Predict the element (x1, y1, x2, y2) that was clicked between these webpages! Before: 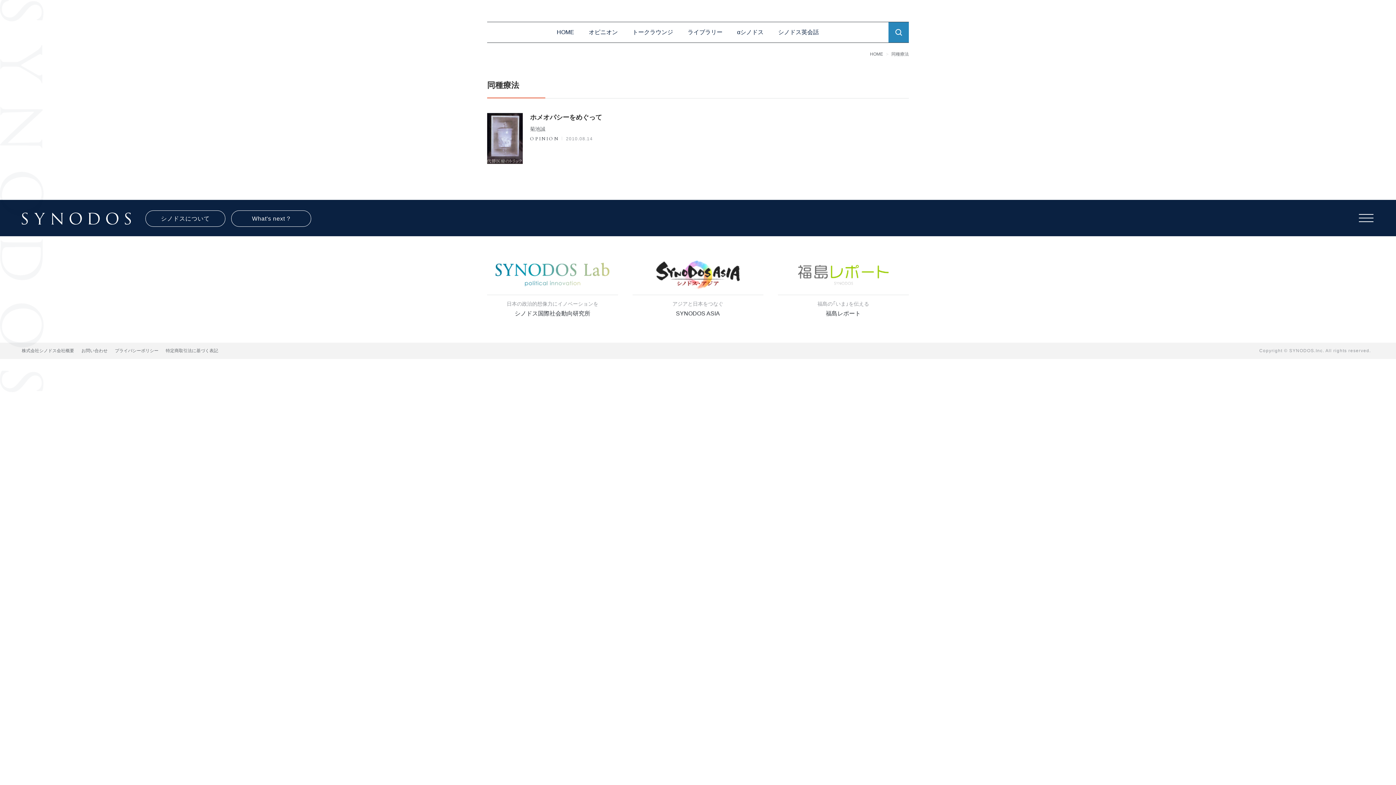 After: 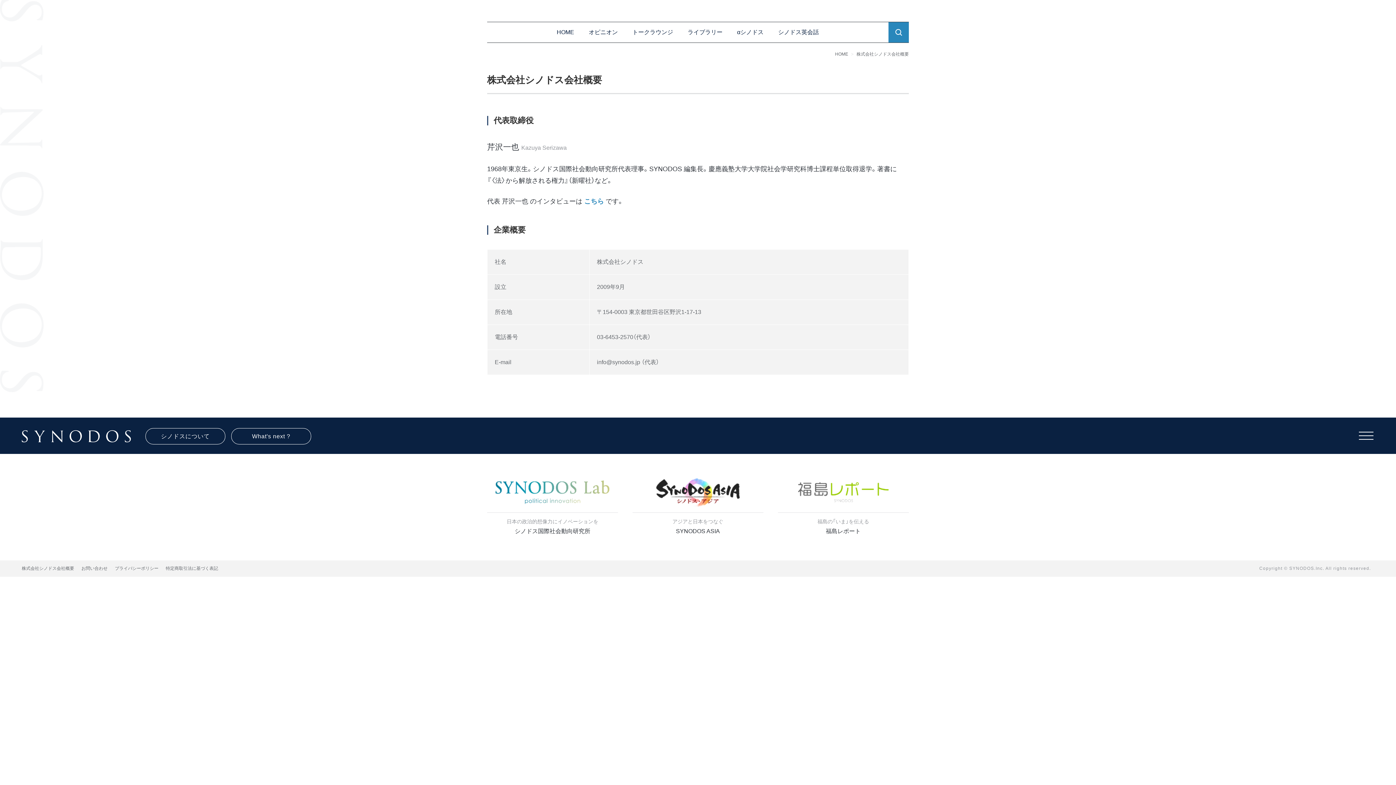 Action: bbox: (21, 347, 74, 354) label: 株式会社シノドス会社概要